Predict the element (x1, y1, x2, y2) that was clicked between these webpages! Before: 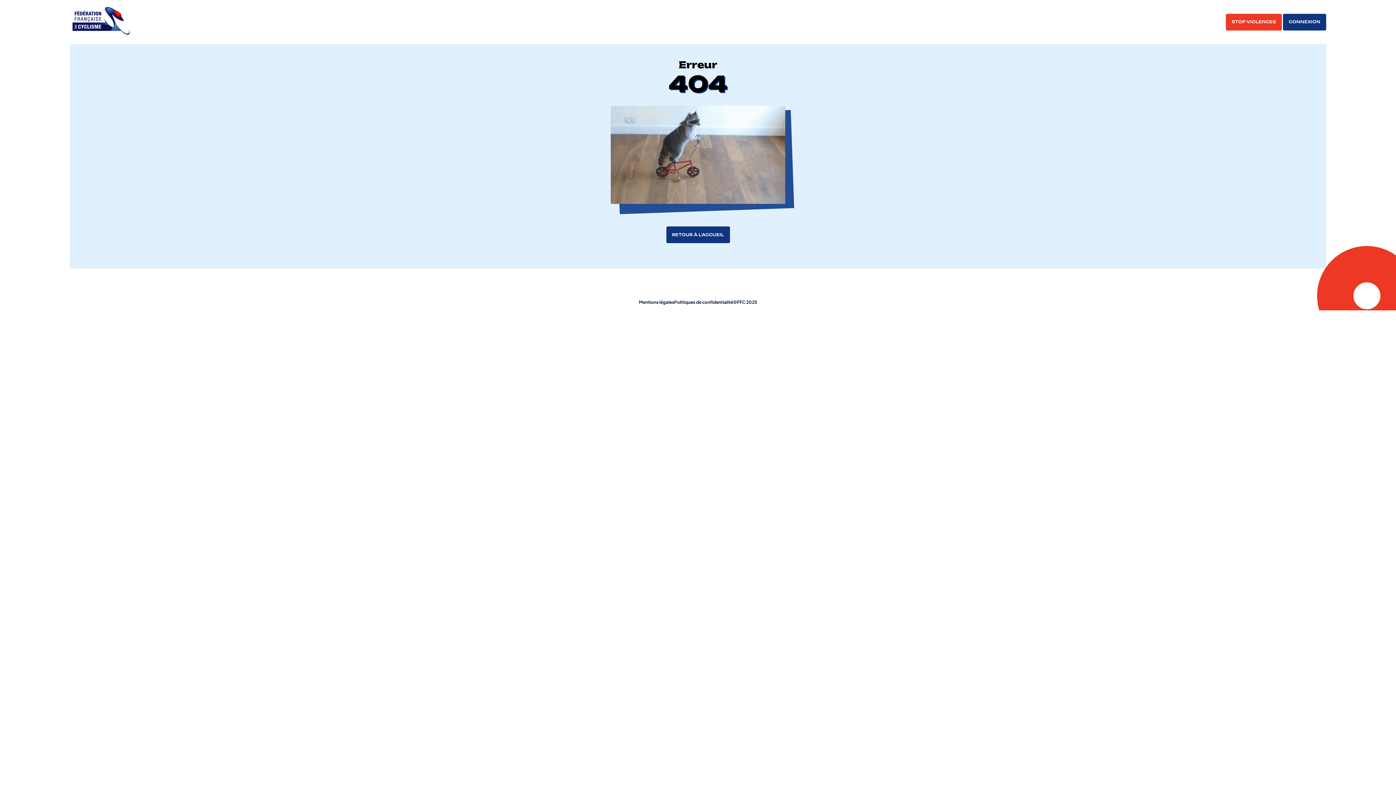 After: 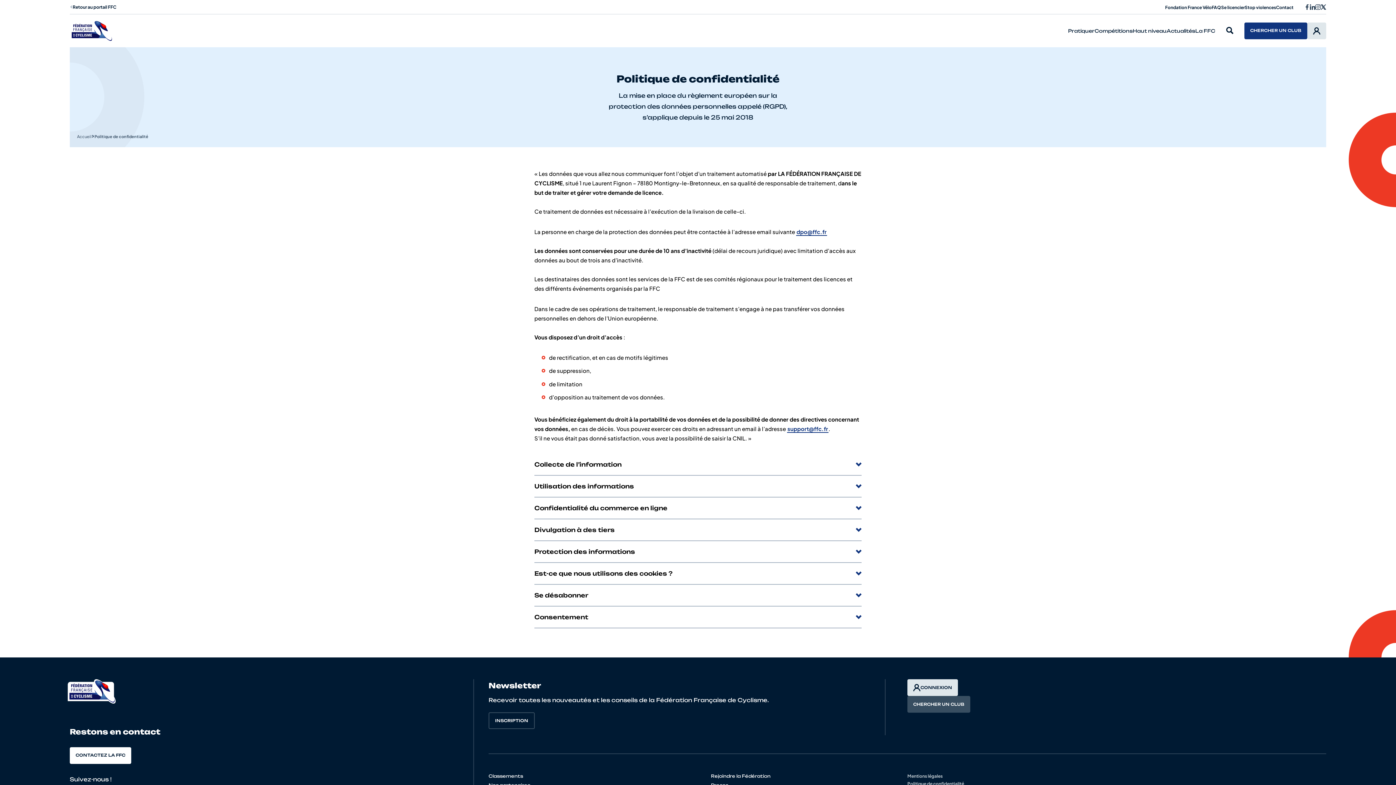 Action: label: Politiques de confidentialité bbox: (674, 298, 733, 306)